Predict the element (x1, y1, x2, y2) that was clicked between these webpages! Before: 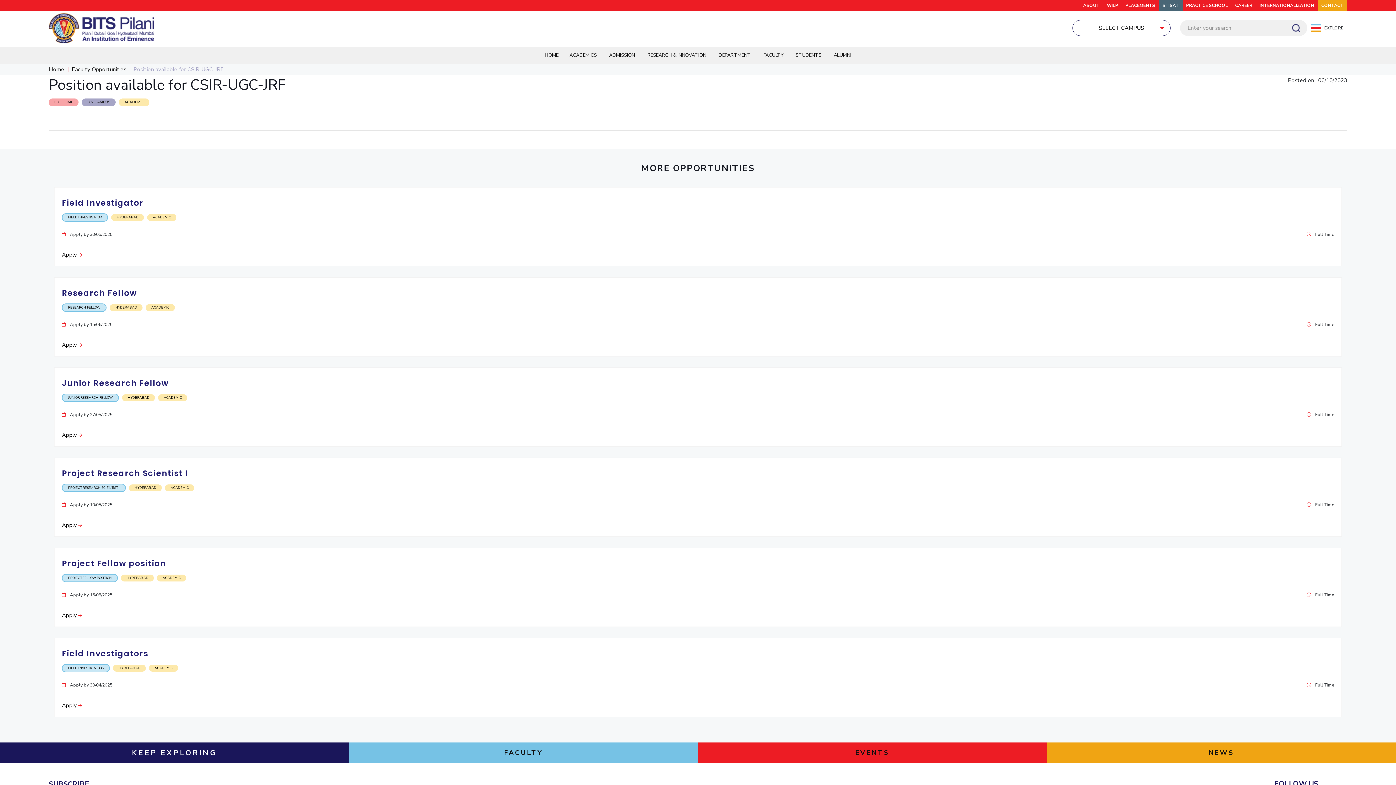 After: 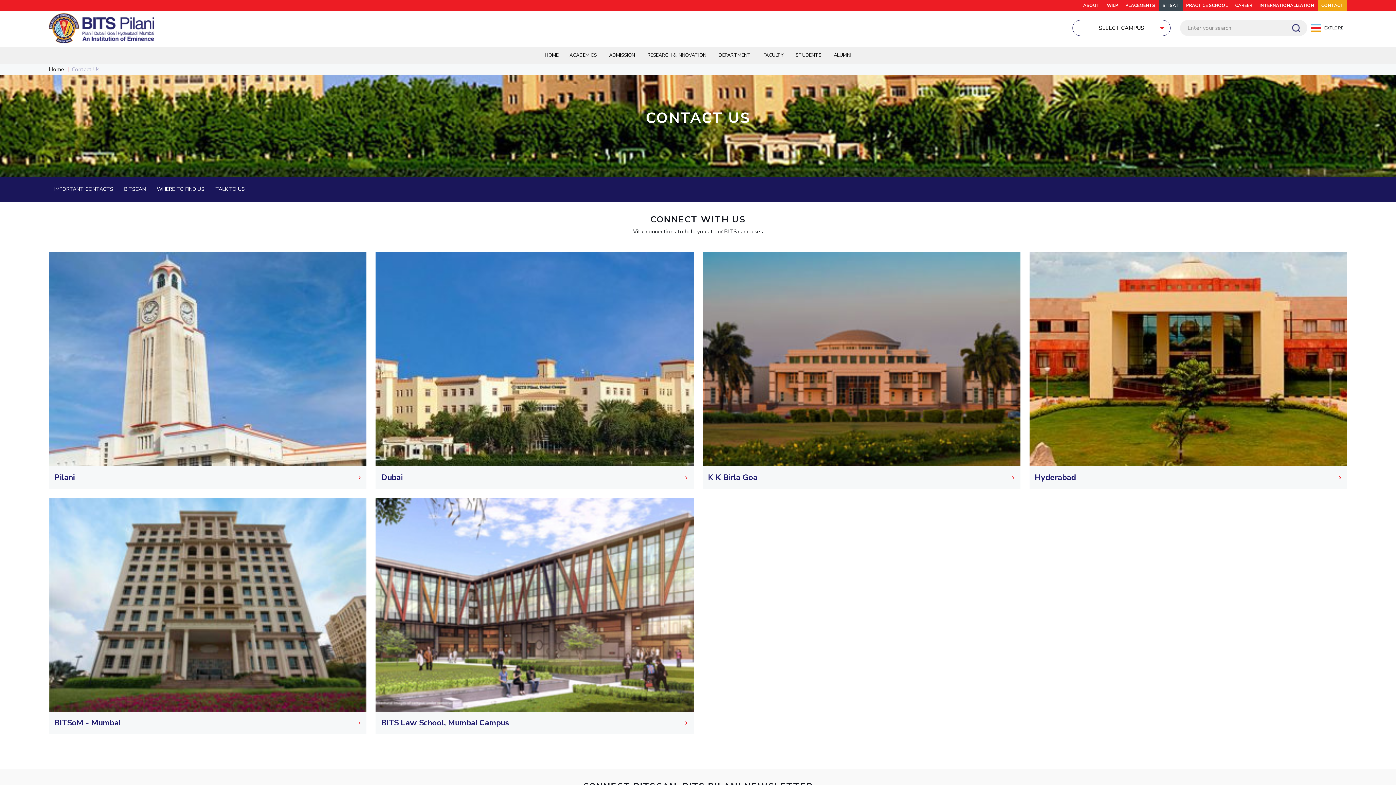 Action: label: CONTACT bbox: (1318, 0, 1347, 10)